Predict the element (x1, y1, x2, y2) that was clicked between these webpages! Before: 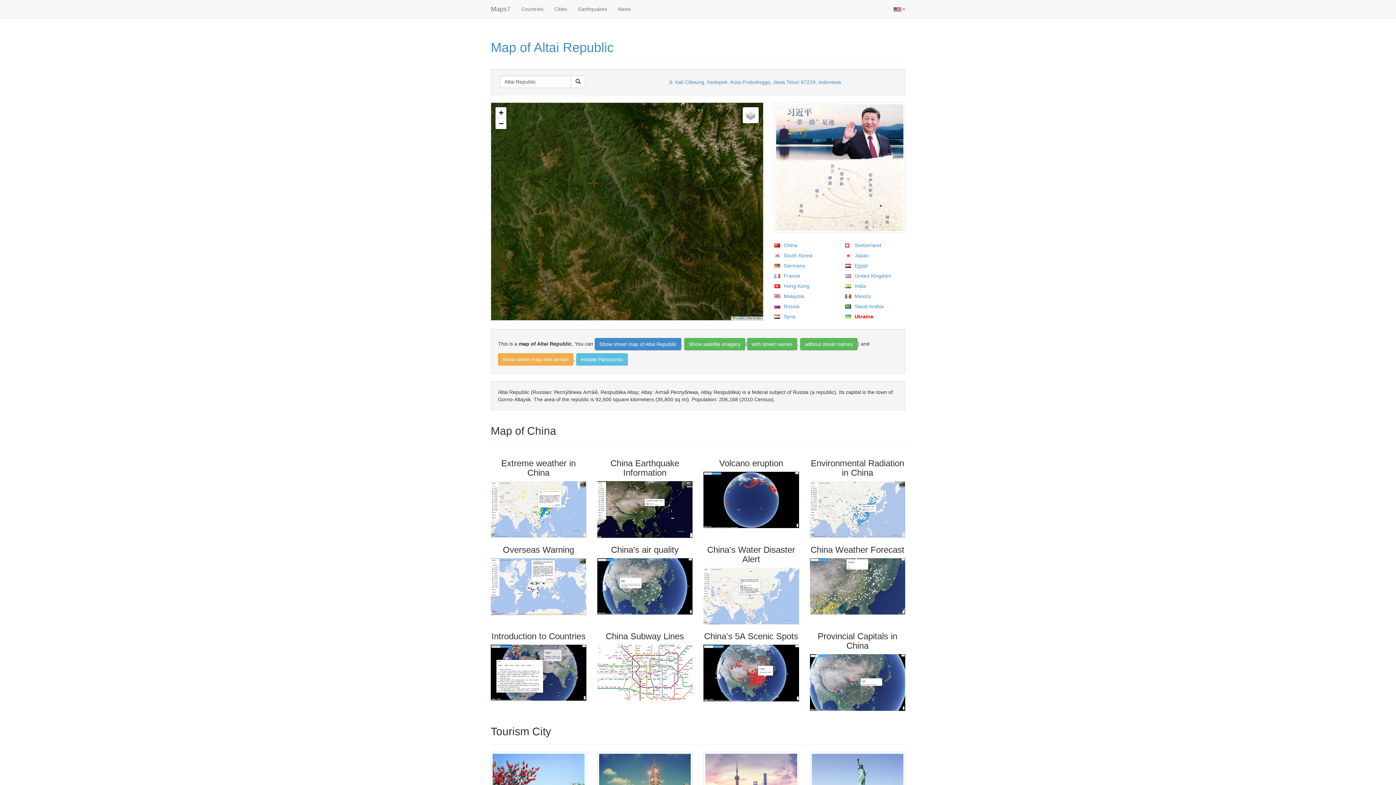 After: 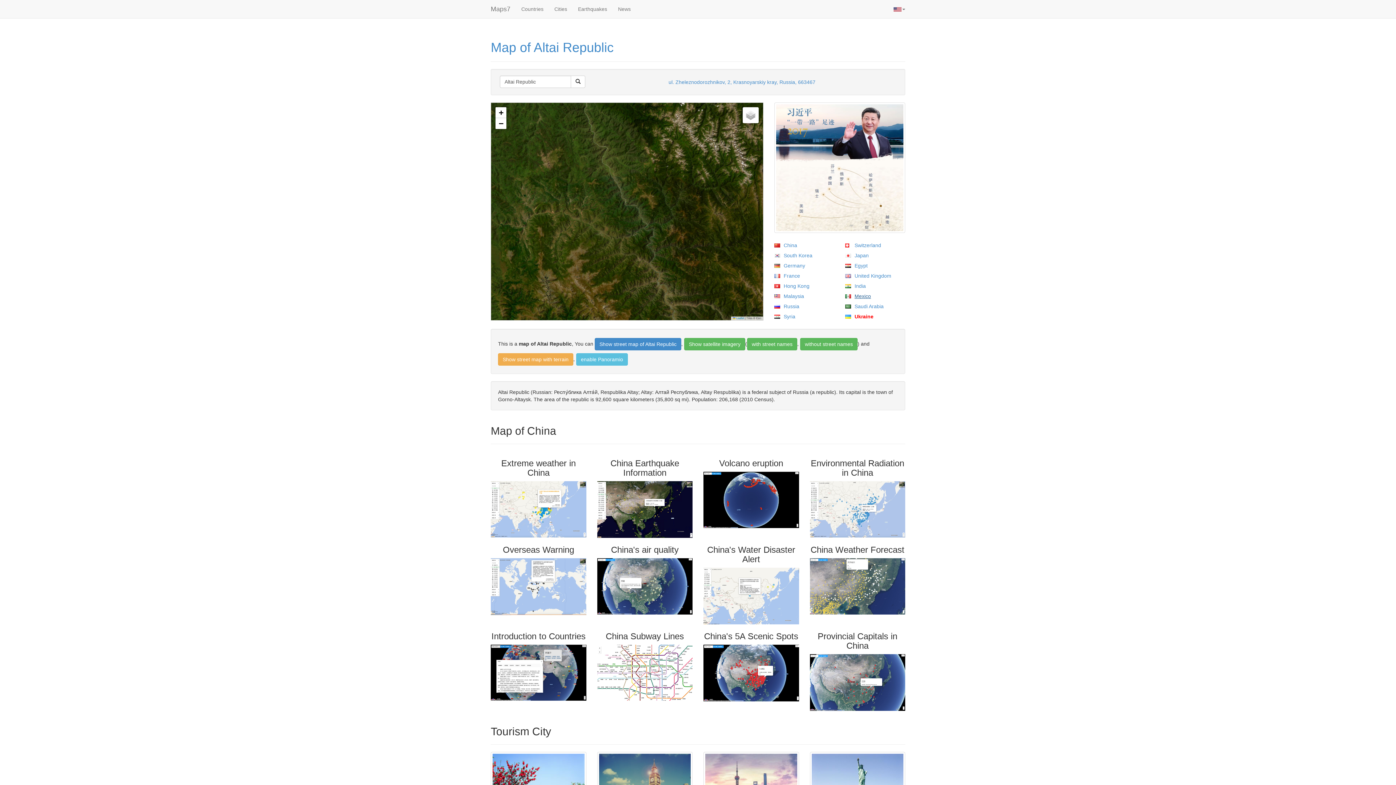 Action: bbox: (854, 293, 871, 299) label: Mexico